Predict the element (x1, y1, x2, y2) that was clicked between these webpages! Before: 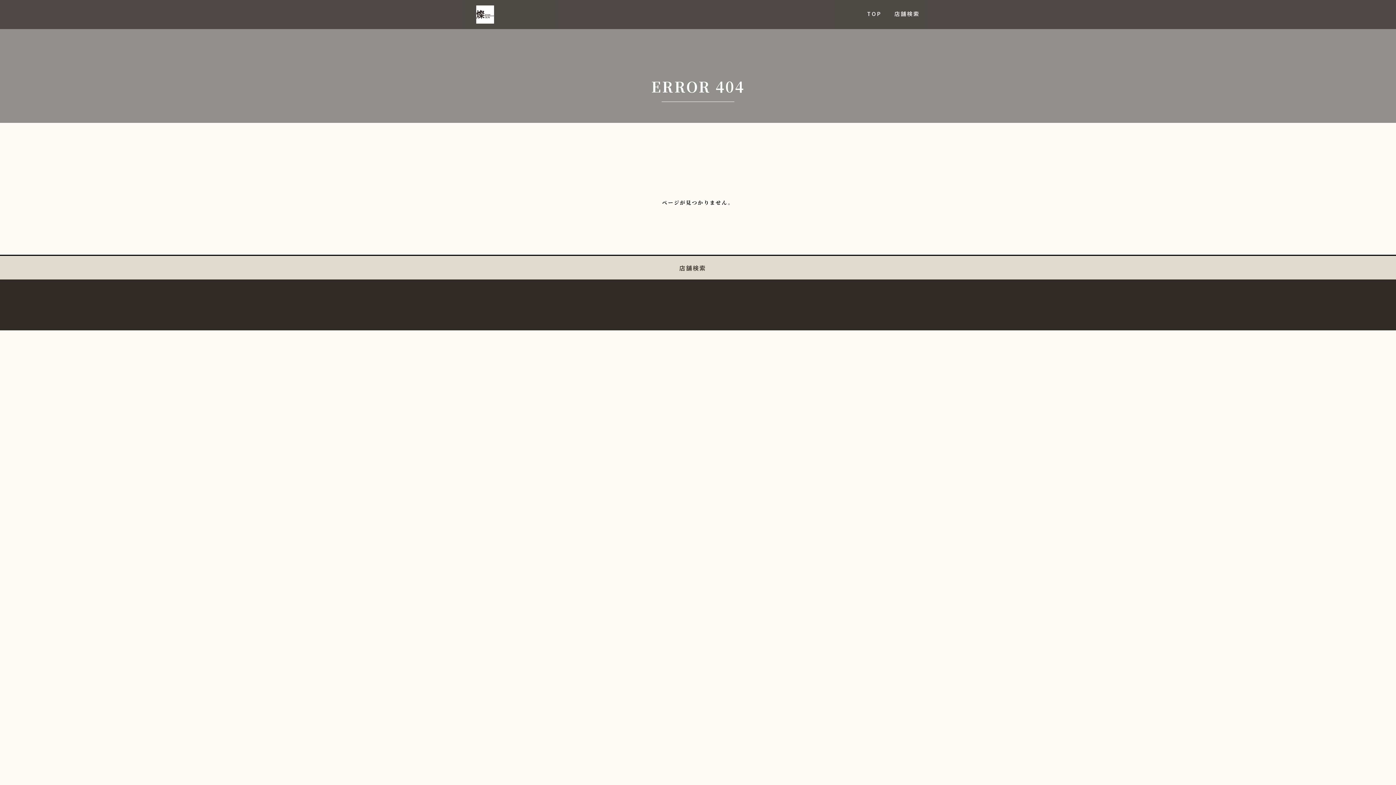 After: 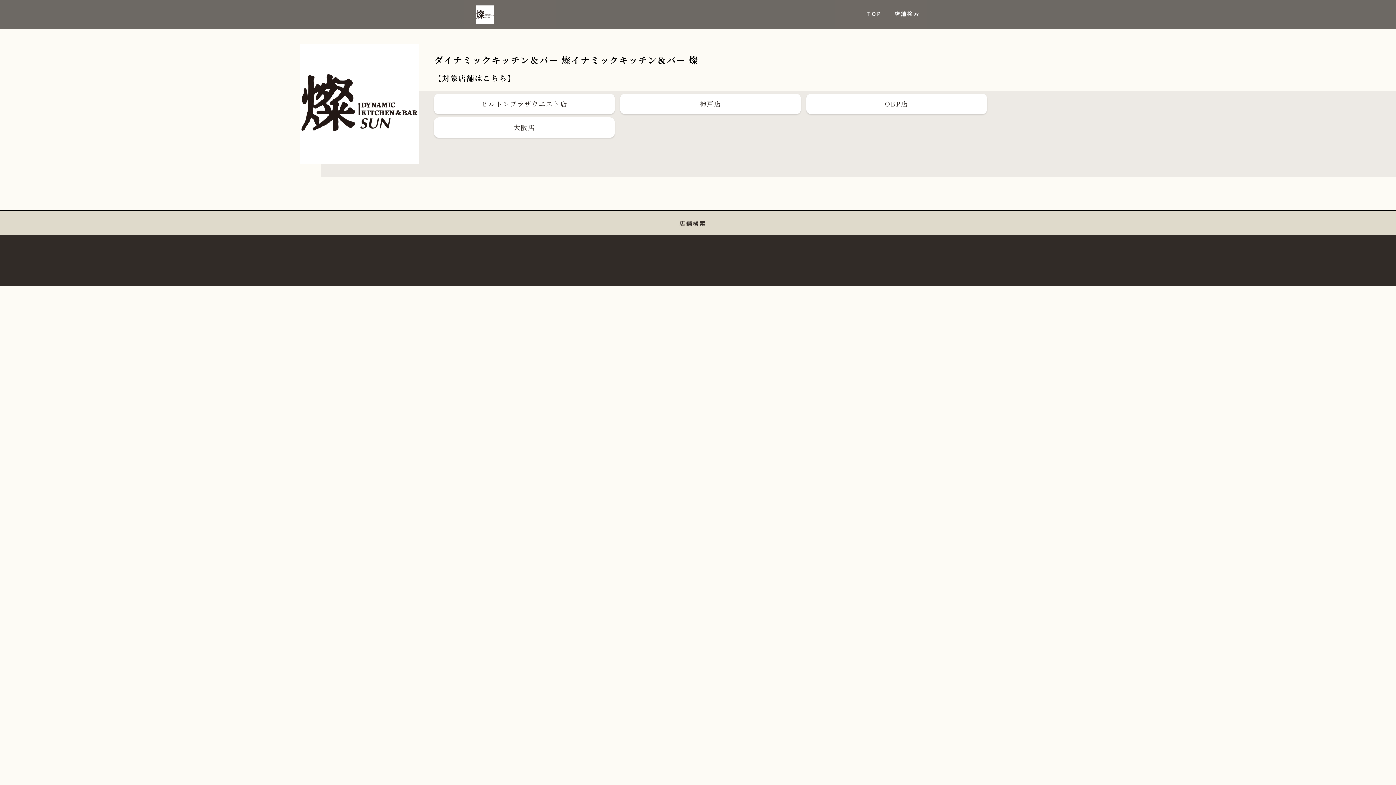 Action: label: 店舗検索 bbox: (679, 263, 706, 272)